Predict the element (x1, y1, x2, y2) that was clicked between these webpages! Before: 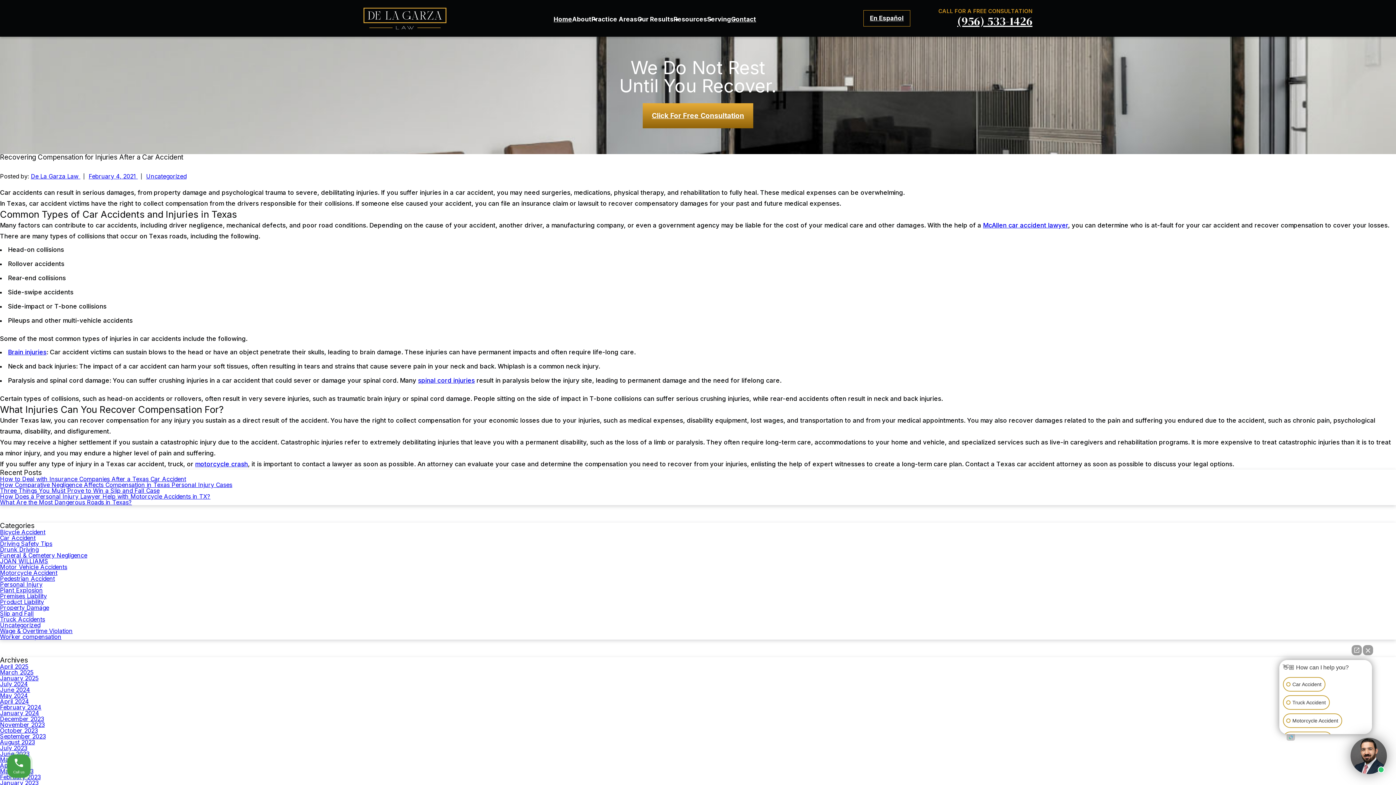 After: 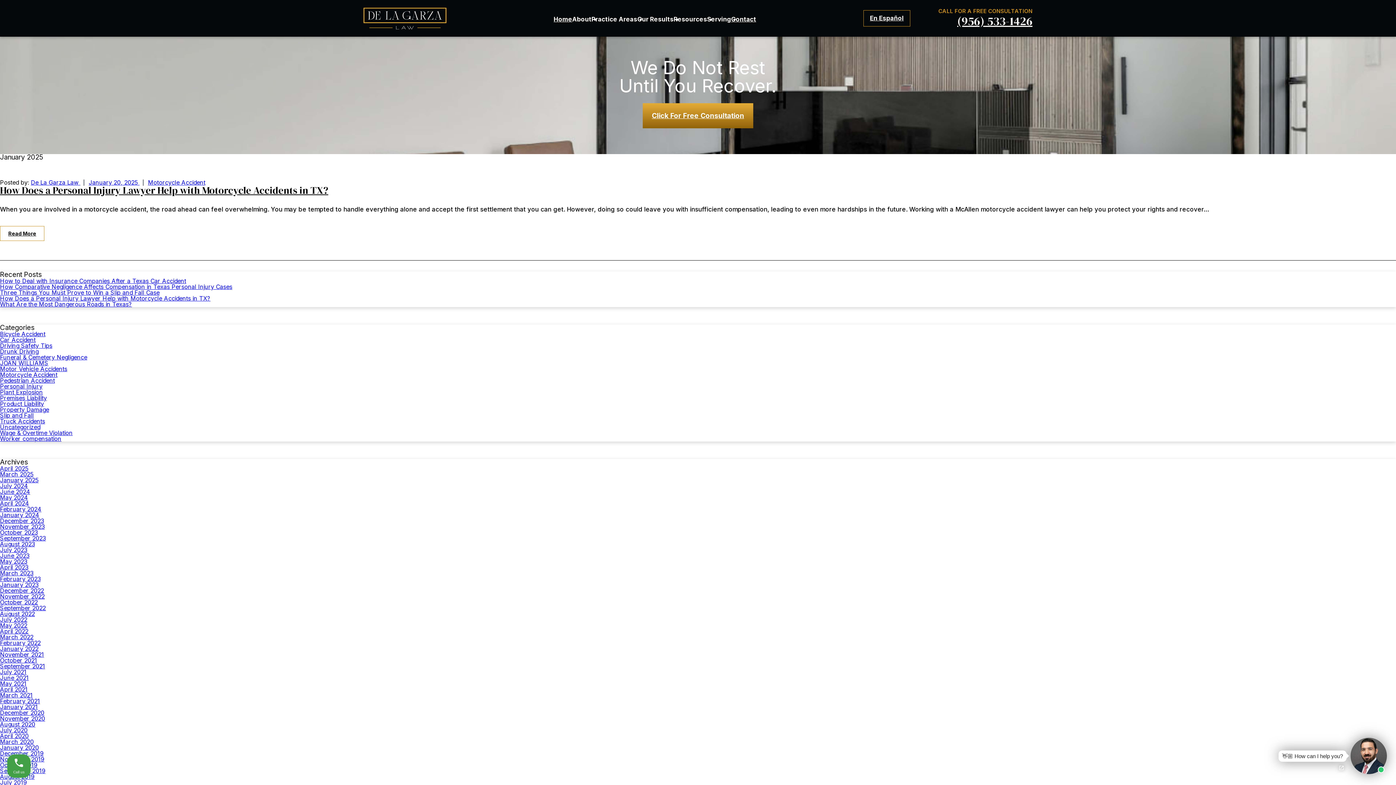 Action: bbox: (0, 675, 38, 682) label: January 2025